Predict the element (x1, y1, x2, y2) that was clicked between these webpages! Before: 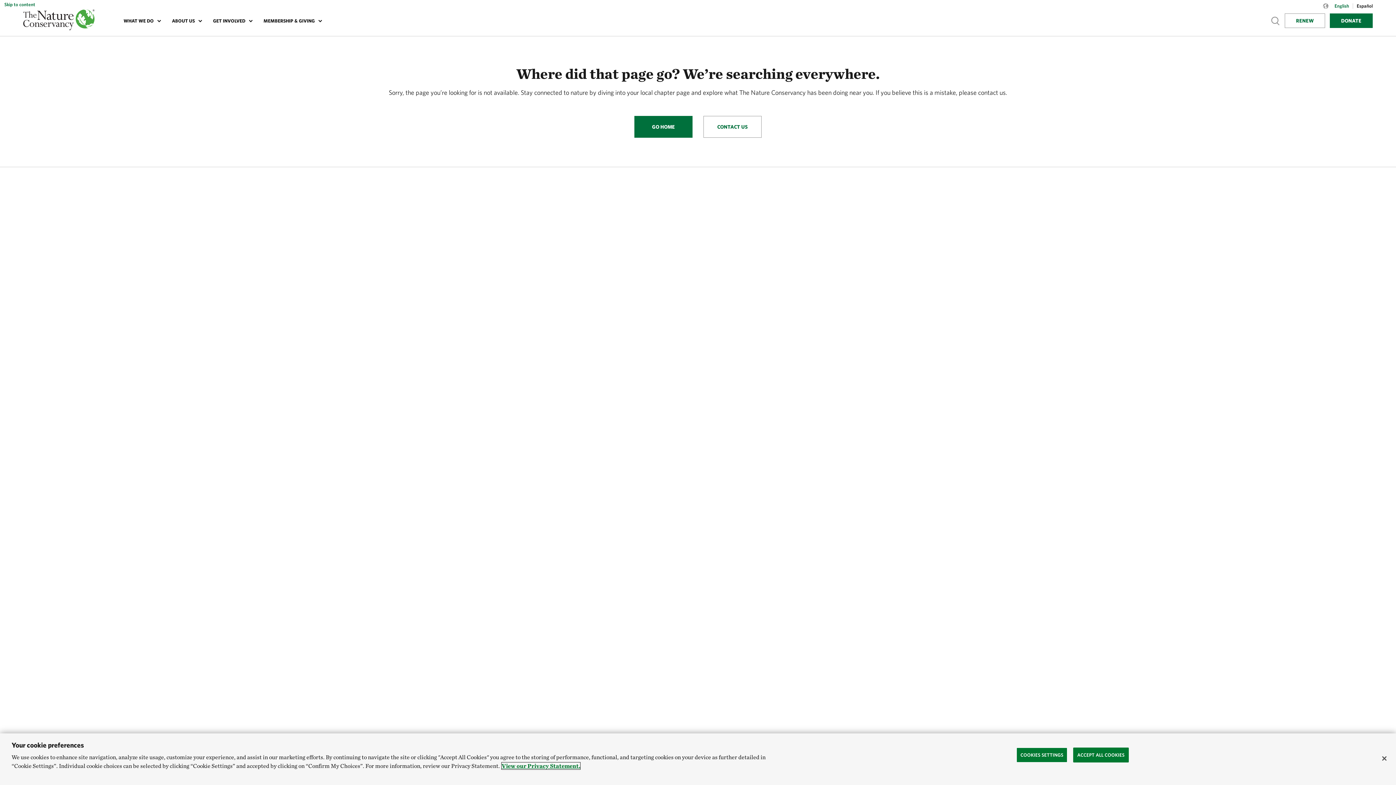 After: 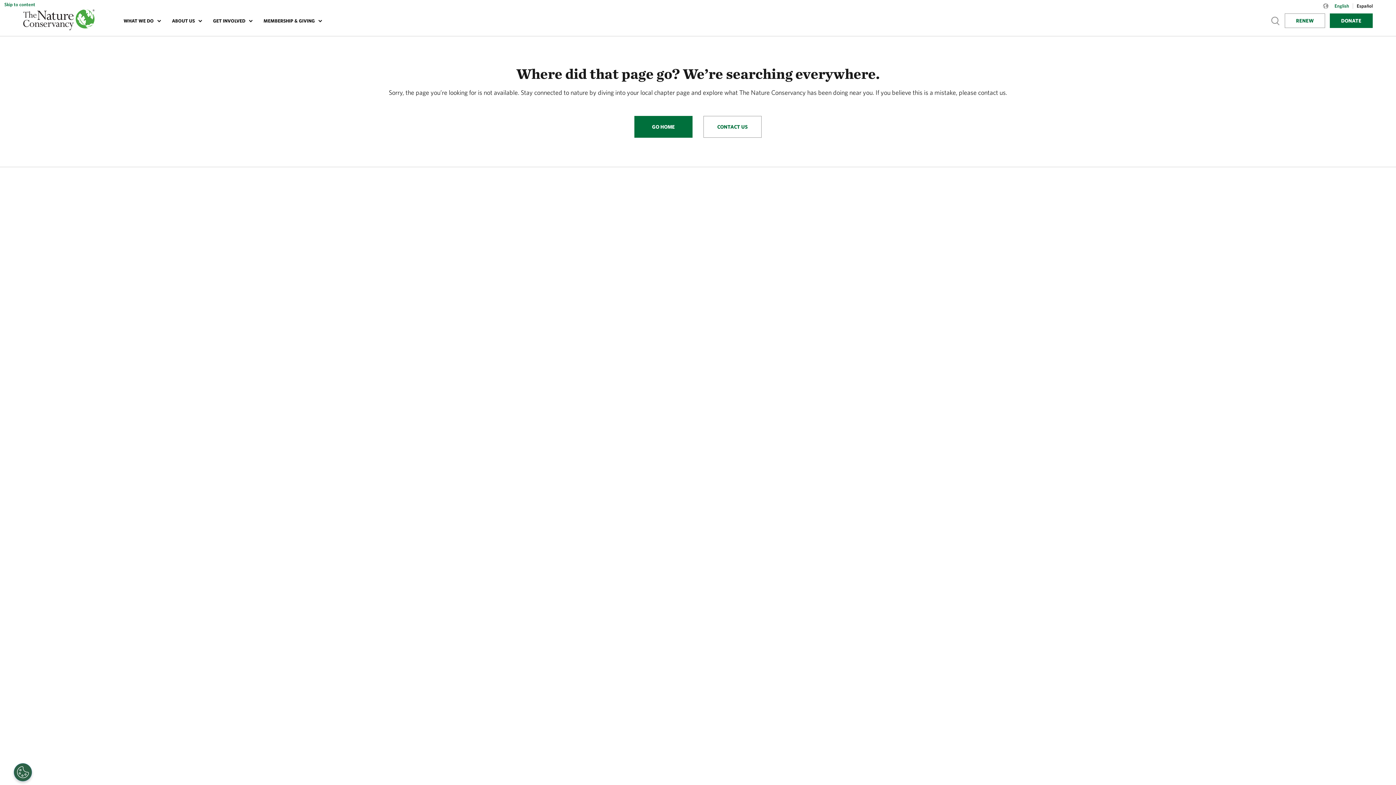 Action: label: Close bbox: (1376, 750, 1392, 766)